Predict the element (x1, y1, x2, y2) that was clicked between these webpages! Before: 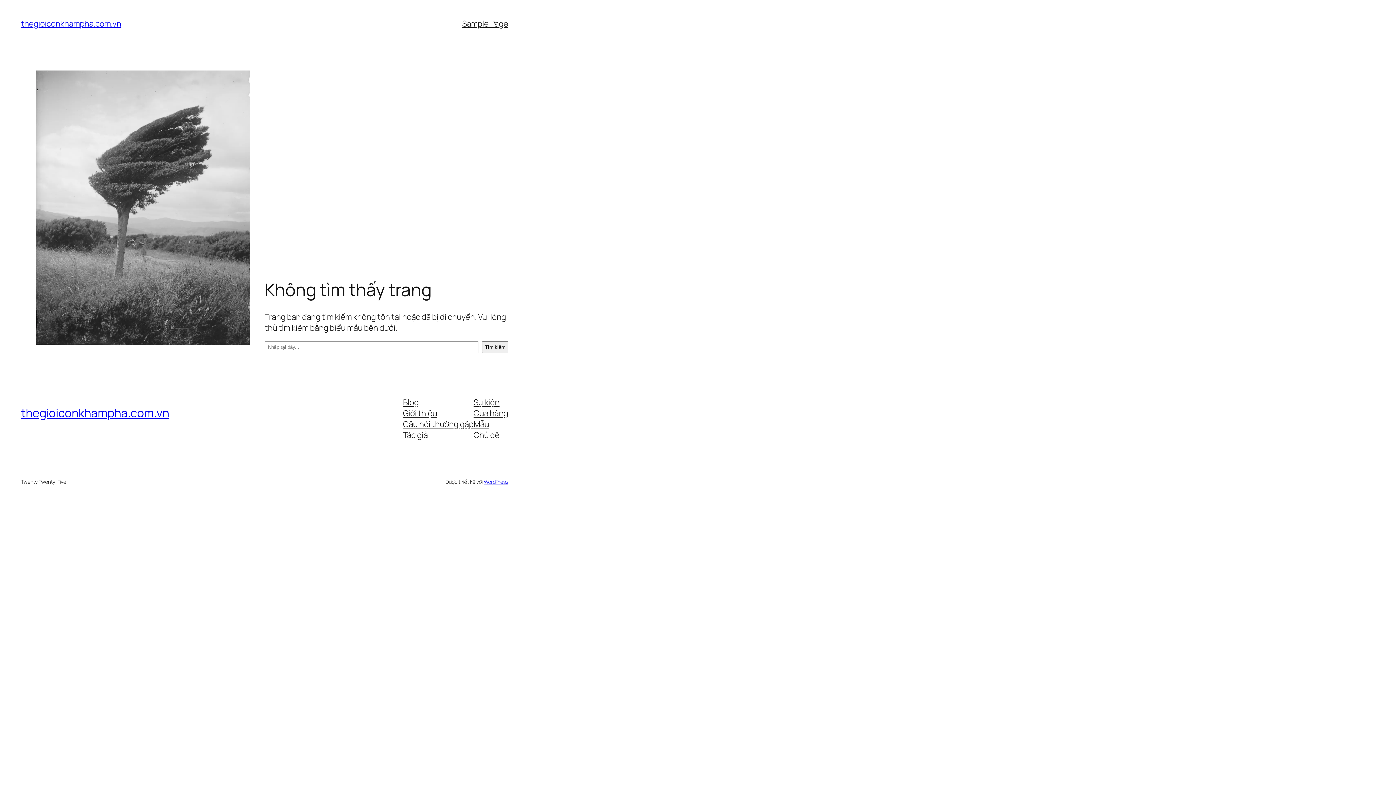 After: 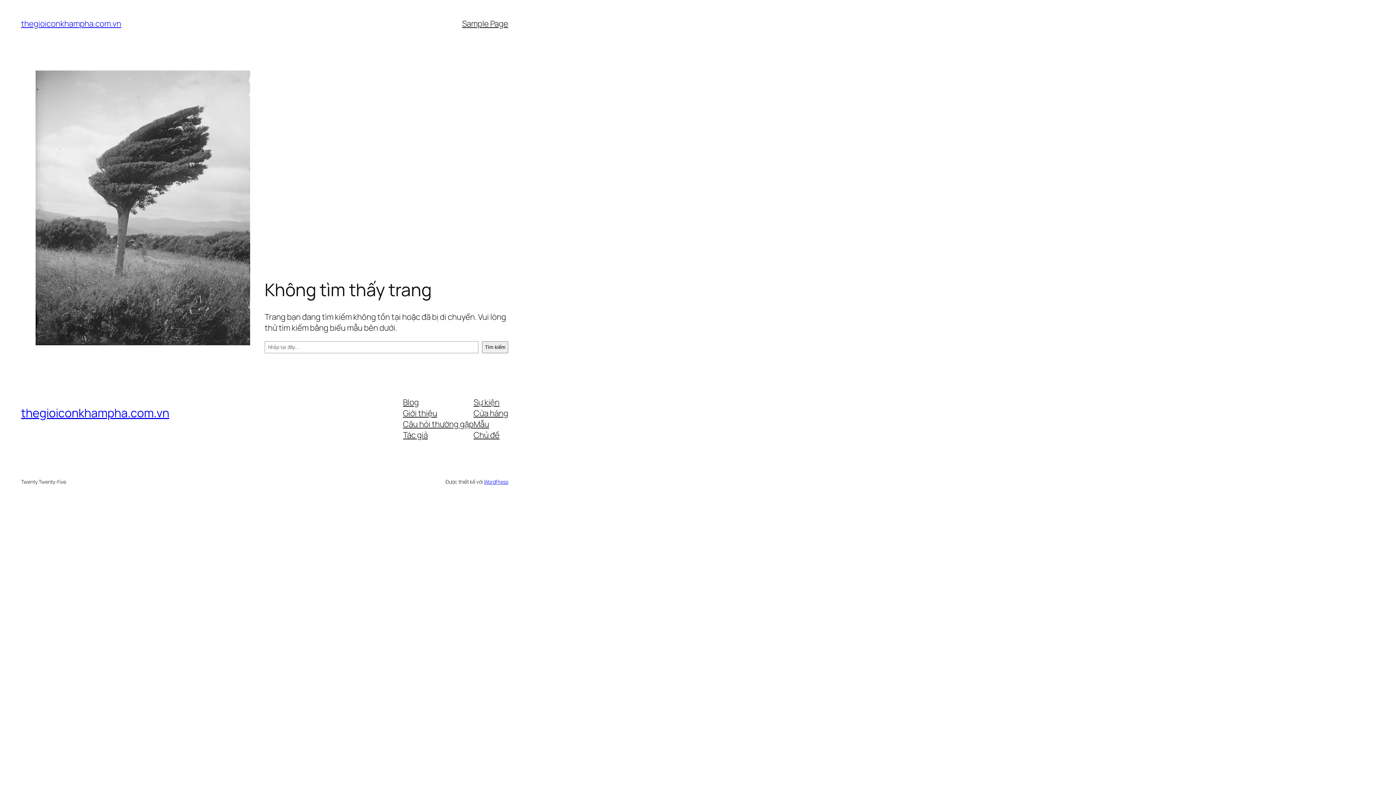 Action: bbox: (403, 418, 473, 429) label: Câu hỏi thường gặp